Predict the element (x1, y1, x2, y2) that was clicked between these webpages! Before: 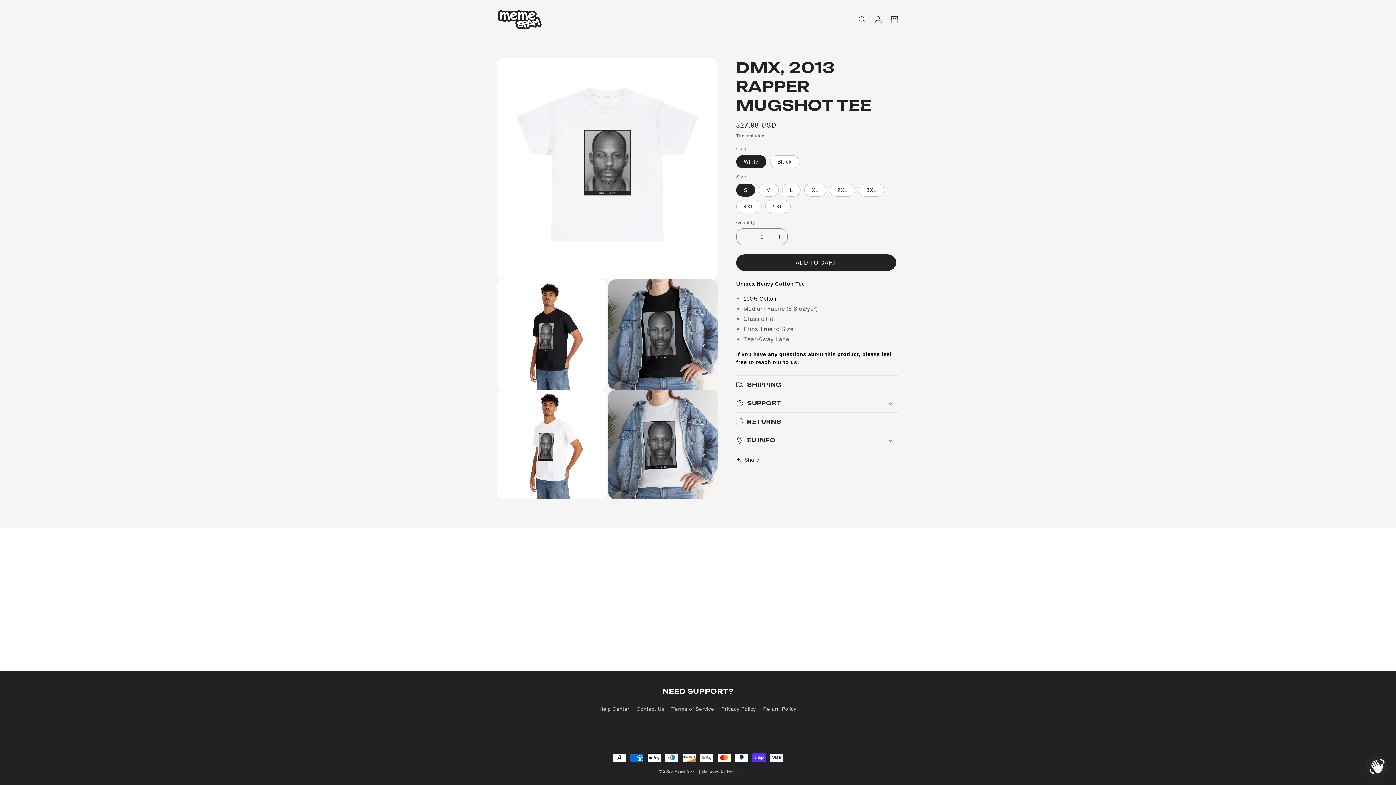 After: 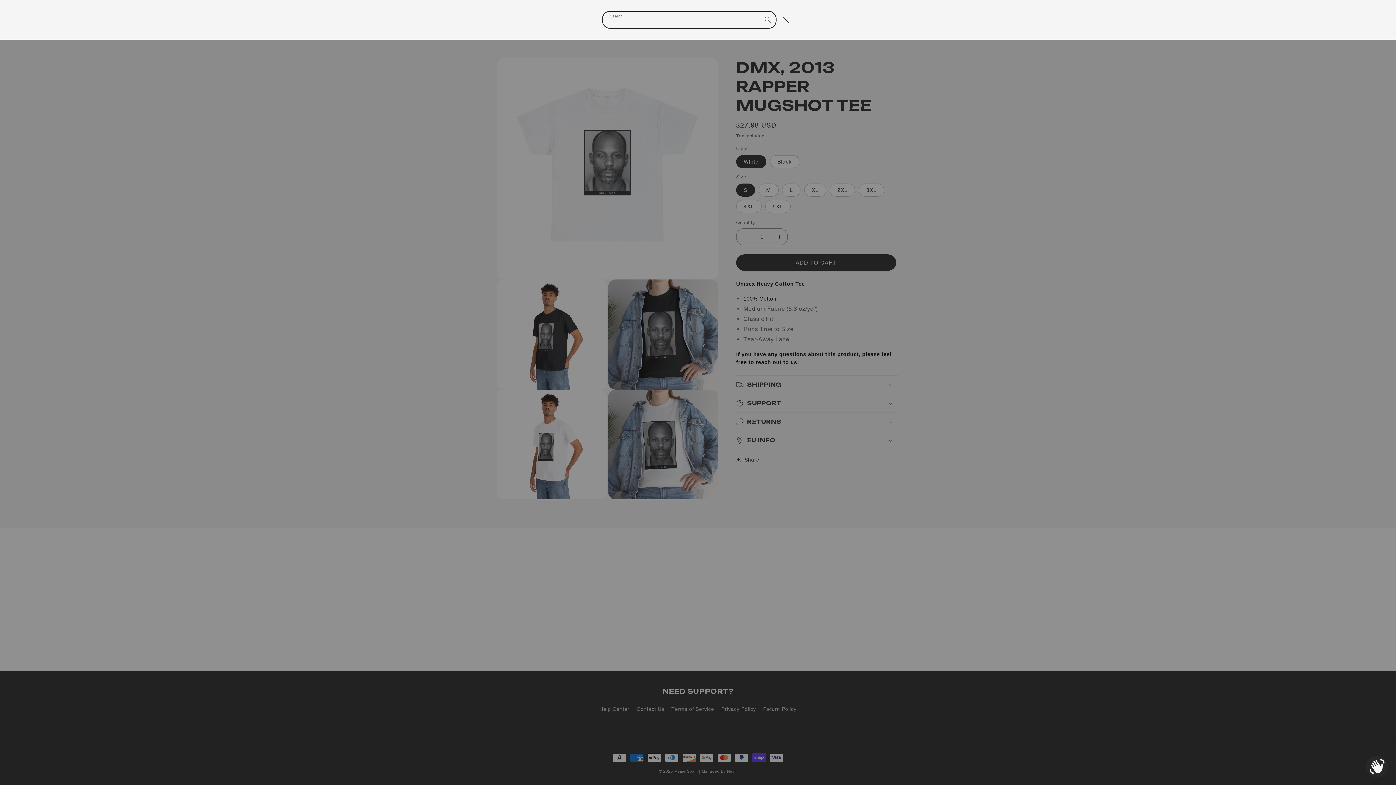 Action: bbox: (854, 11, 870, 27) label: Search